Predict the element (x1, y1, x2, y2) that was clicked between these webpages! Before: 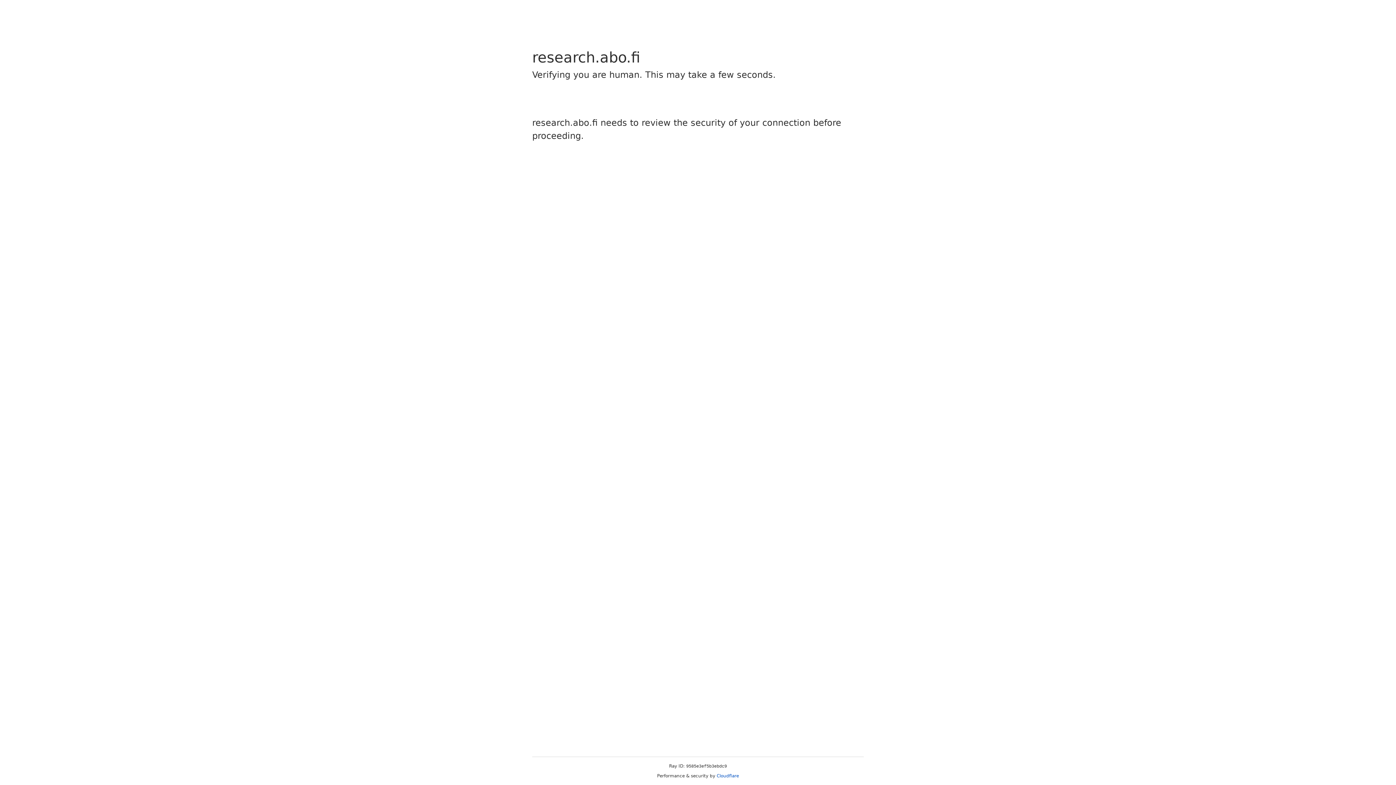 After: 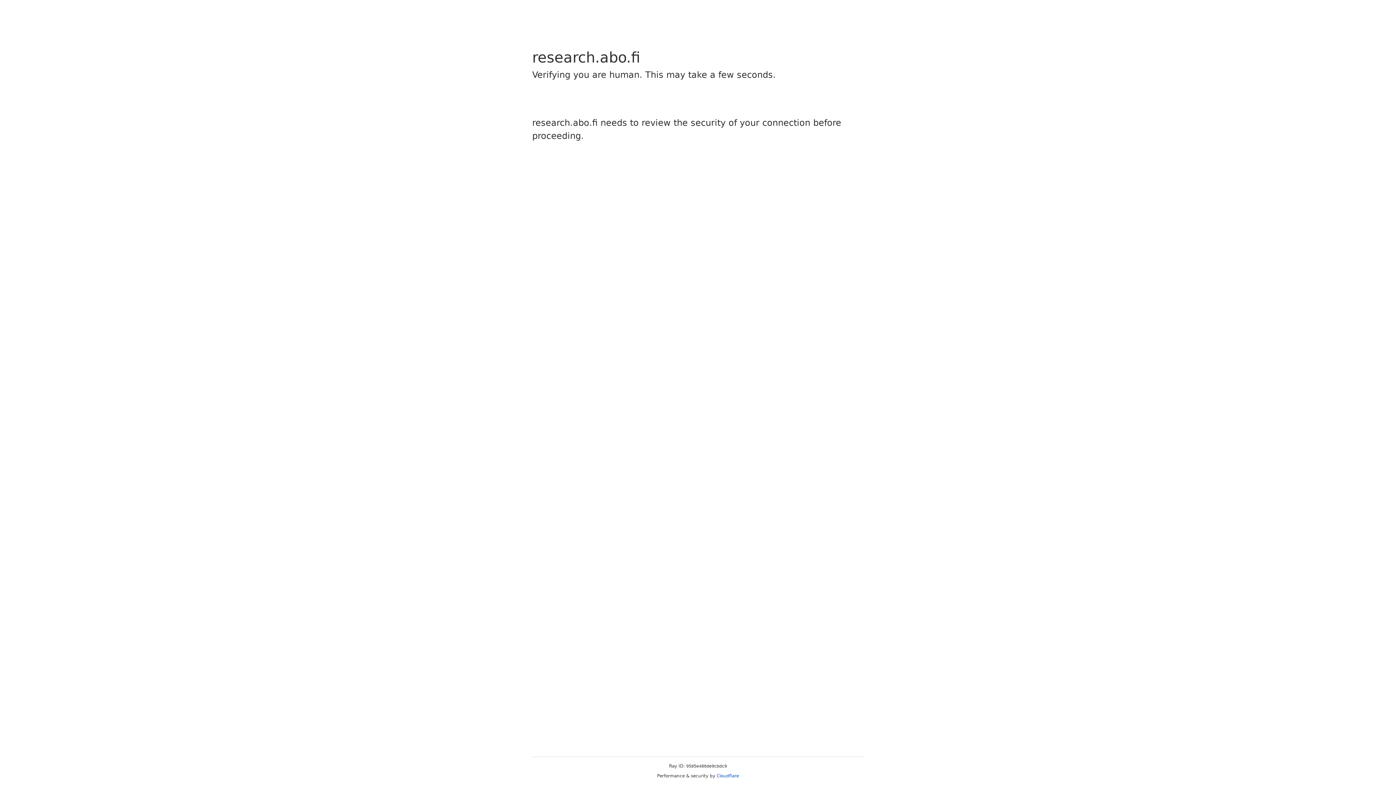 Action: bbox: (716, 773, 739, 778) label: Cloudflare